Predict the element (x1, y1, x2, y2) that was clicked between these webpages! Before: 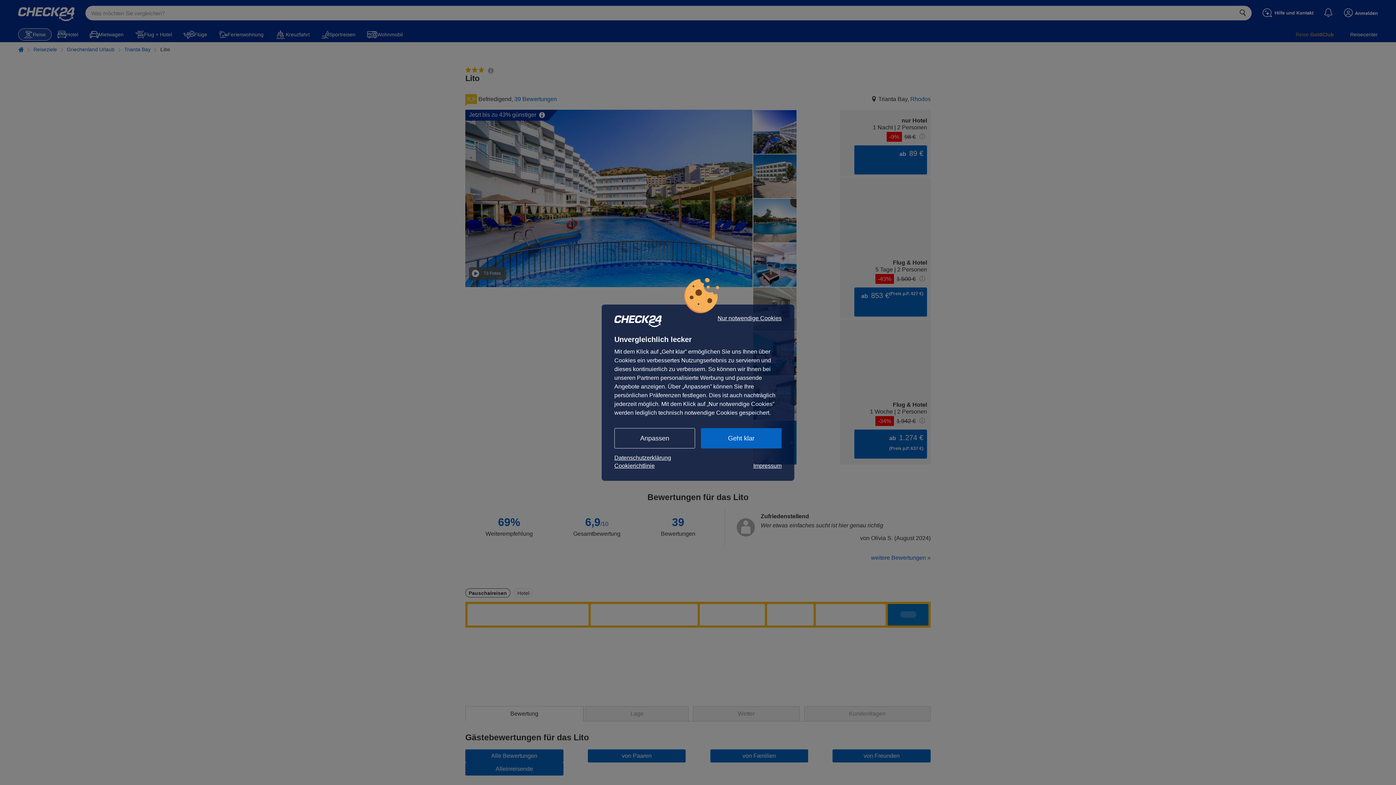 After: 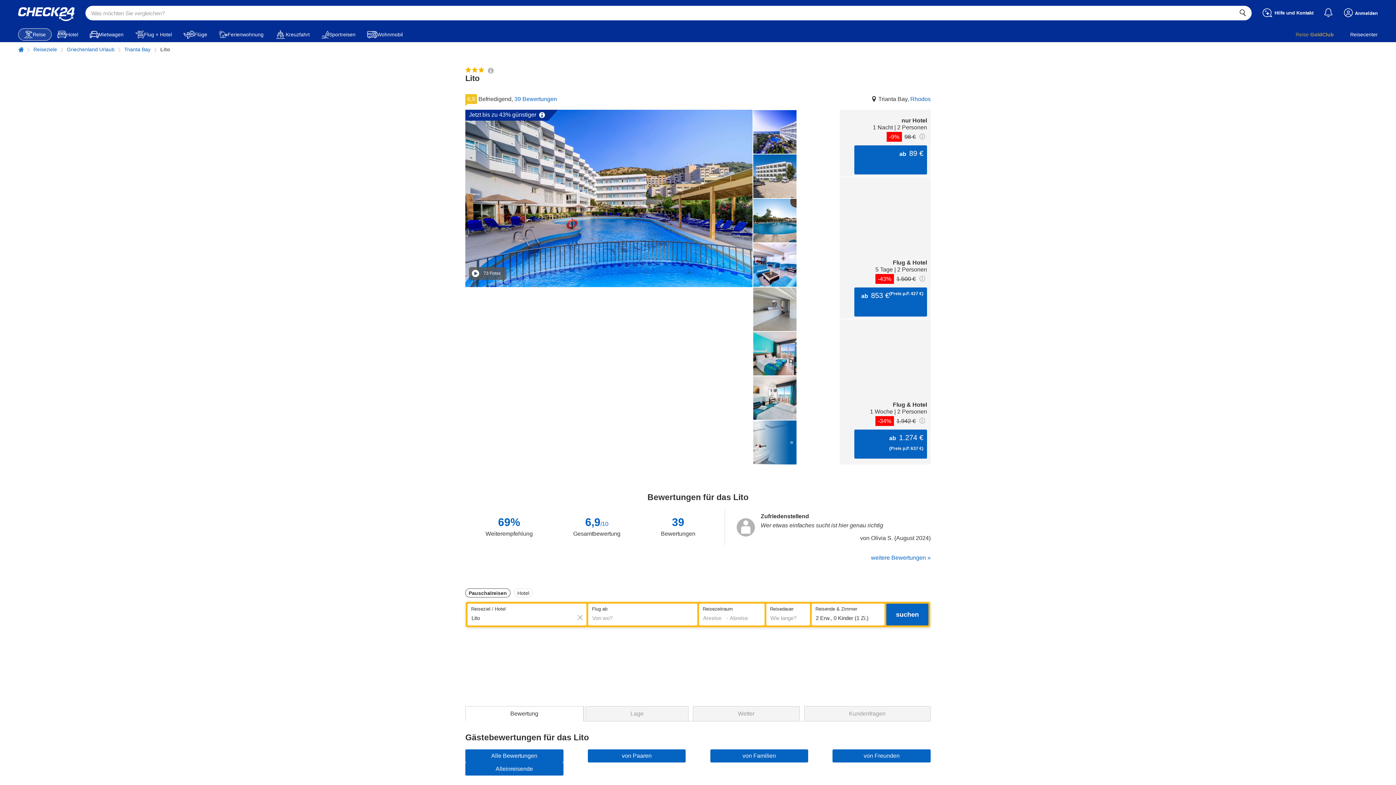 Action: label: Nur notwendige Cookies bbox: (717, 315, 781, 321)